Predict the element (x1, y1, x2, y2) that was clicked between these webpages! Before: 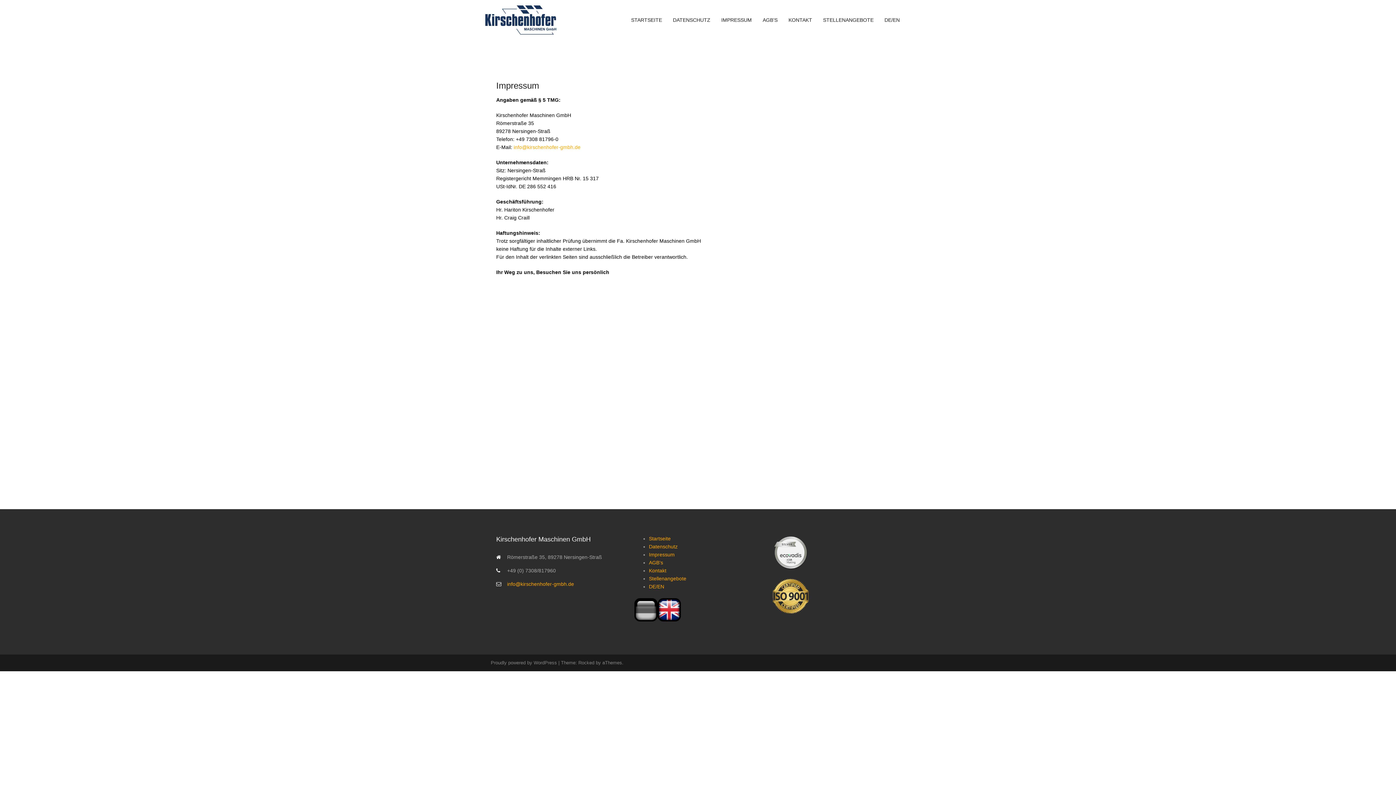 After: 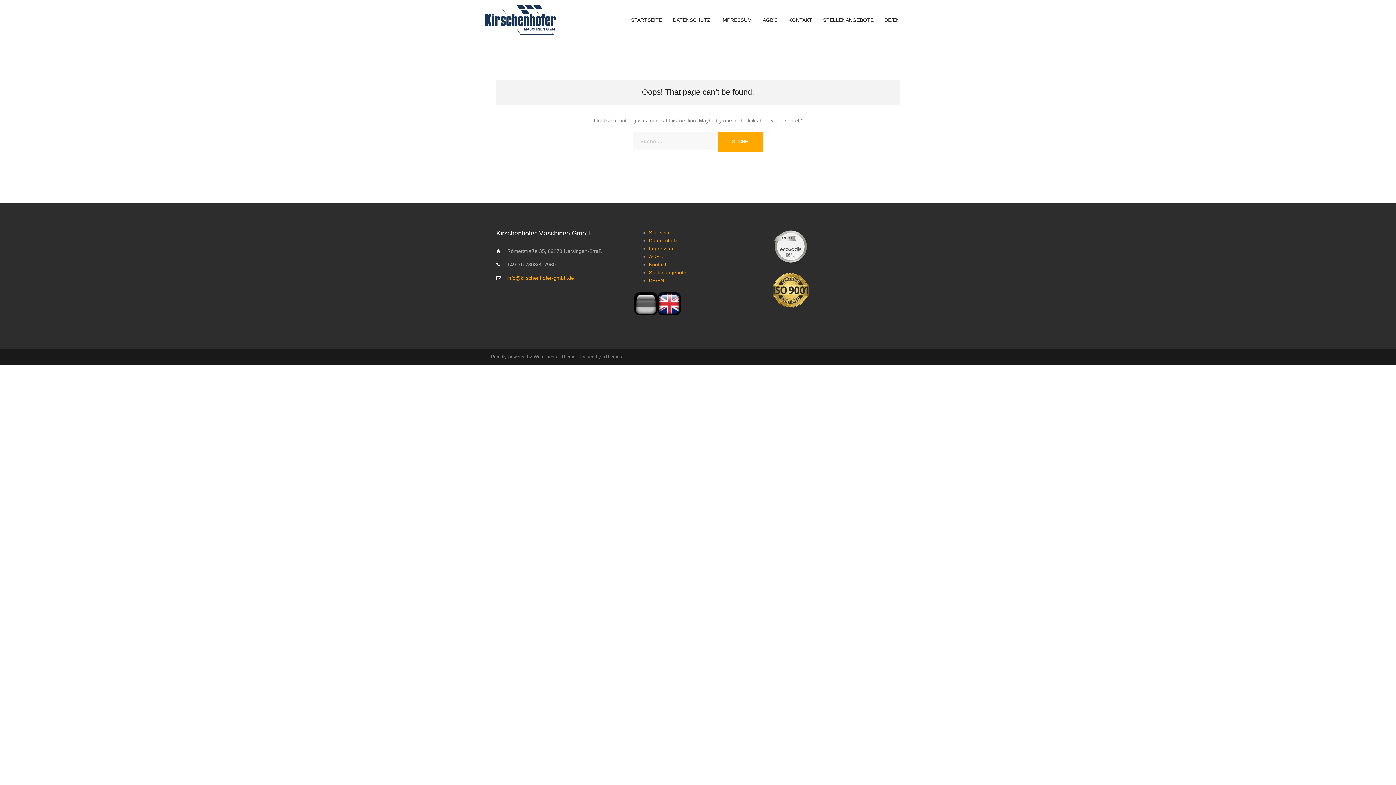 Action: label: Kontakt bbox: (649, 568, 666, 573)